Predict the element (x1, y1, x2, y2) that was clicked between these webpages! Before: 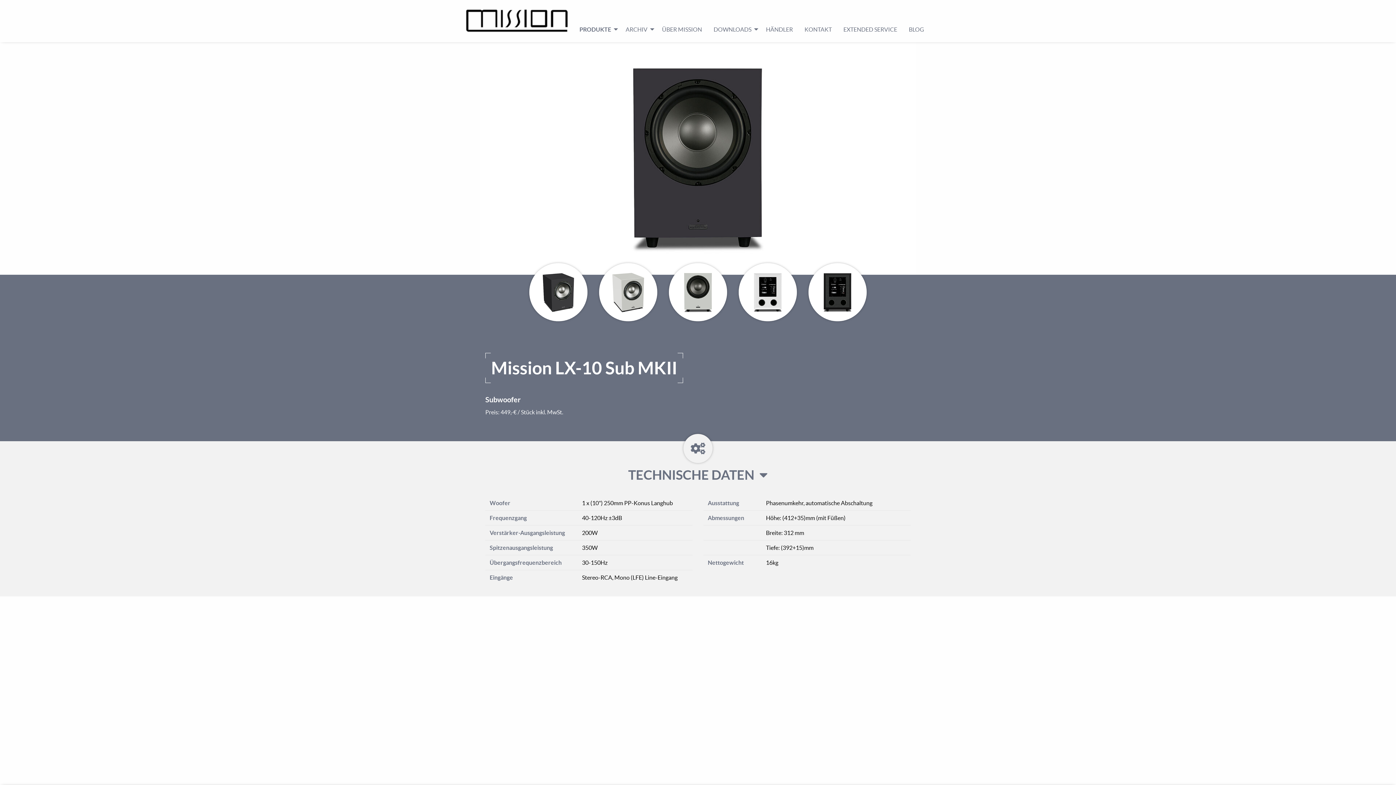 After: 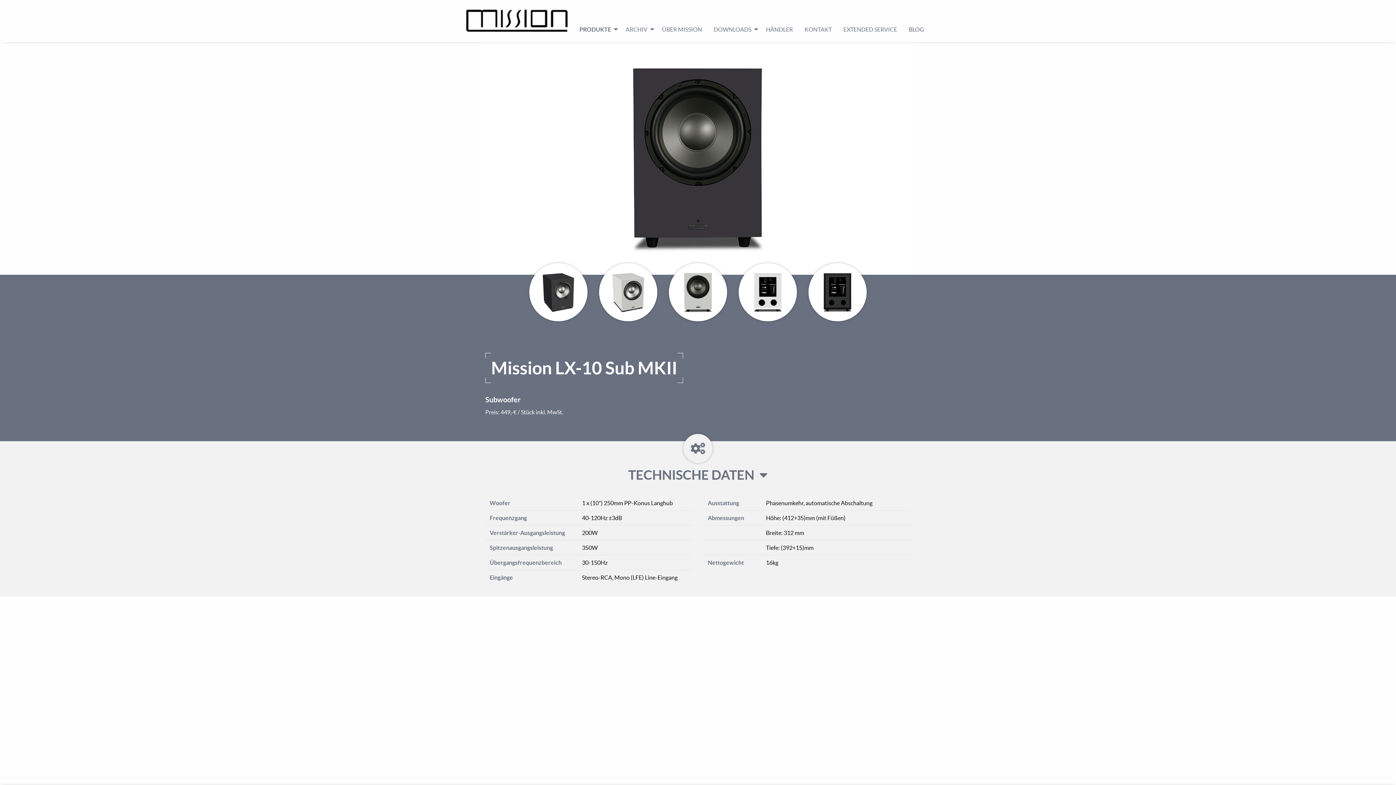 Action: label: BLOG bbox: (903, 22, 930, 36)